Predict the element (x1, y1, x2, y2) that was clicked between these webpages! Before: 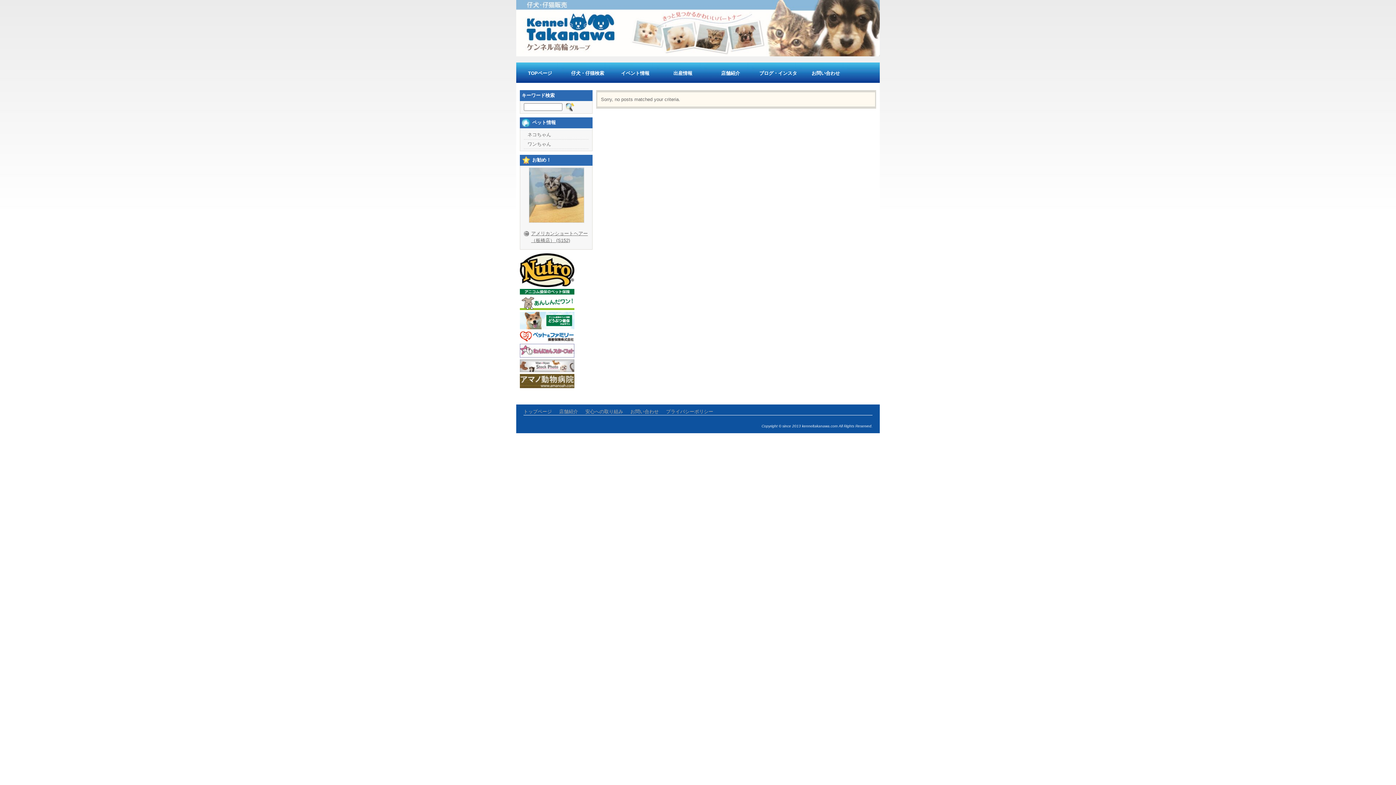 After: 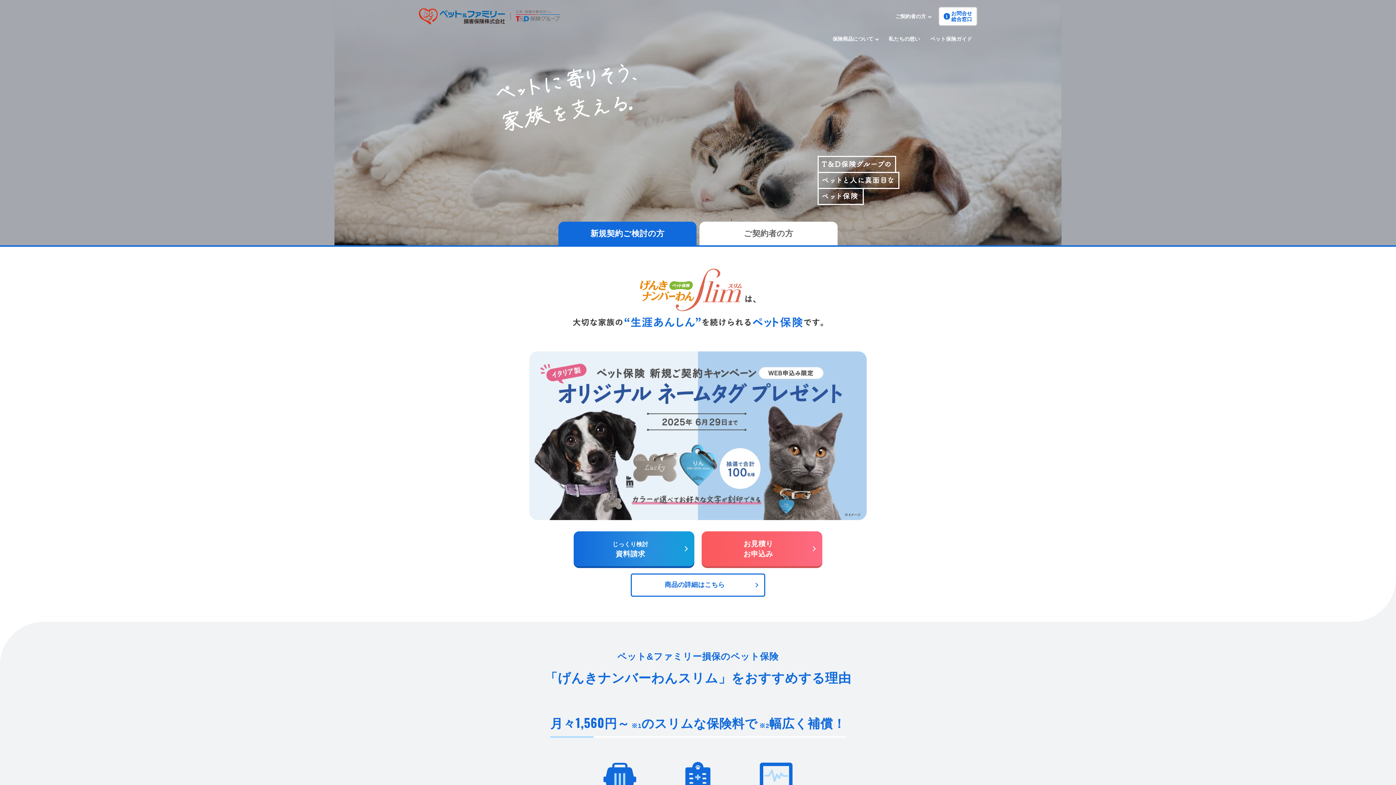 Action: bbox: (520, 337, 574, 343)